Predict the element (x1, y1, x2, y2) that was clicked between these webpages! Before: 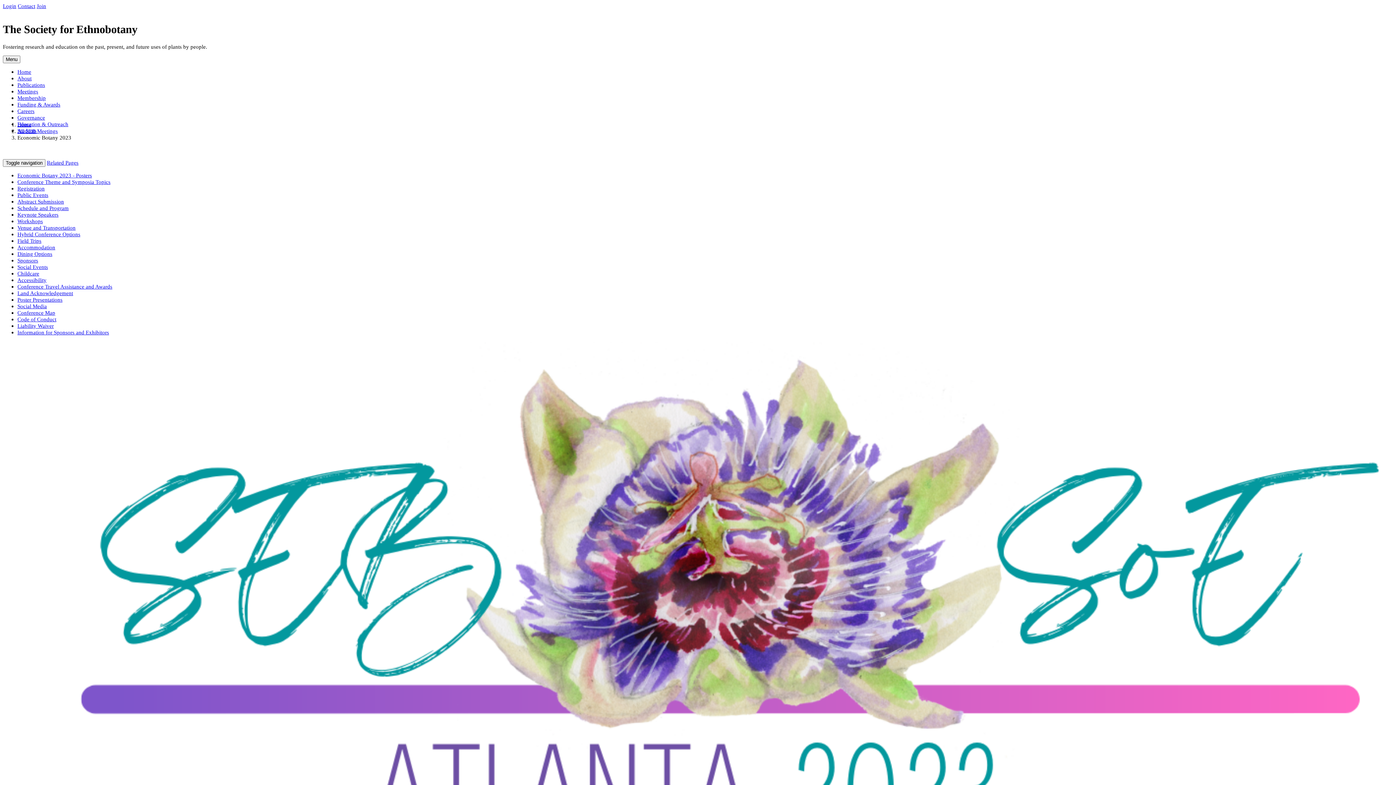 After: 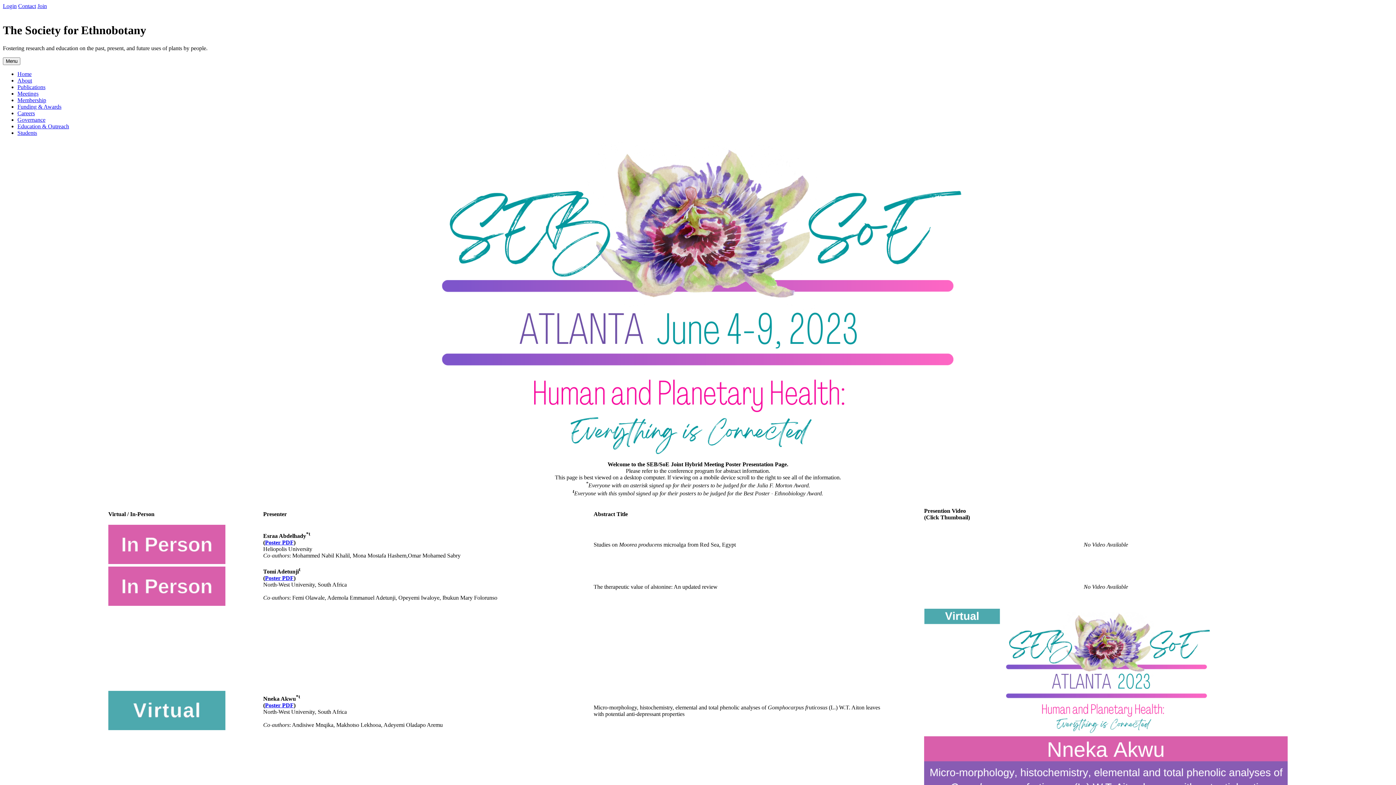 Action: bbox: (17, 172, 92, 178) label: Economic Botany 2023 - Posters